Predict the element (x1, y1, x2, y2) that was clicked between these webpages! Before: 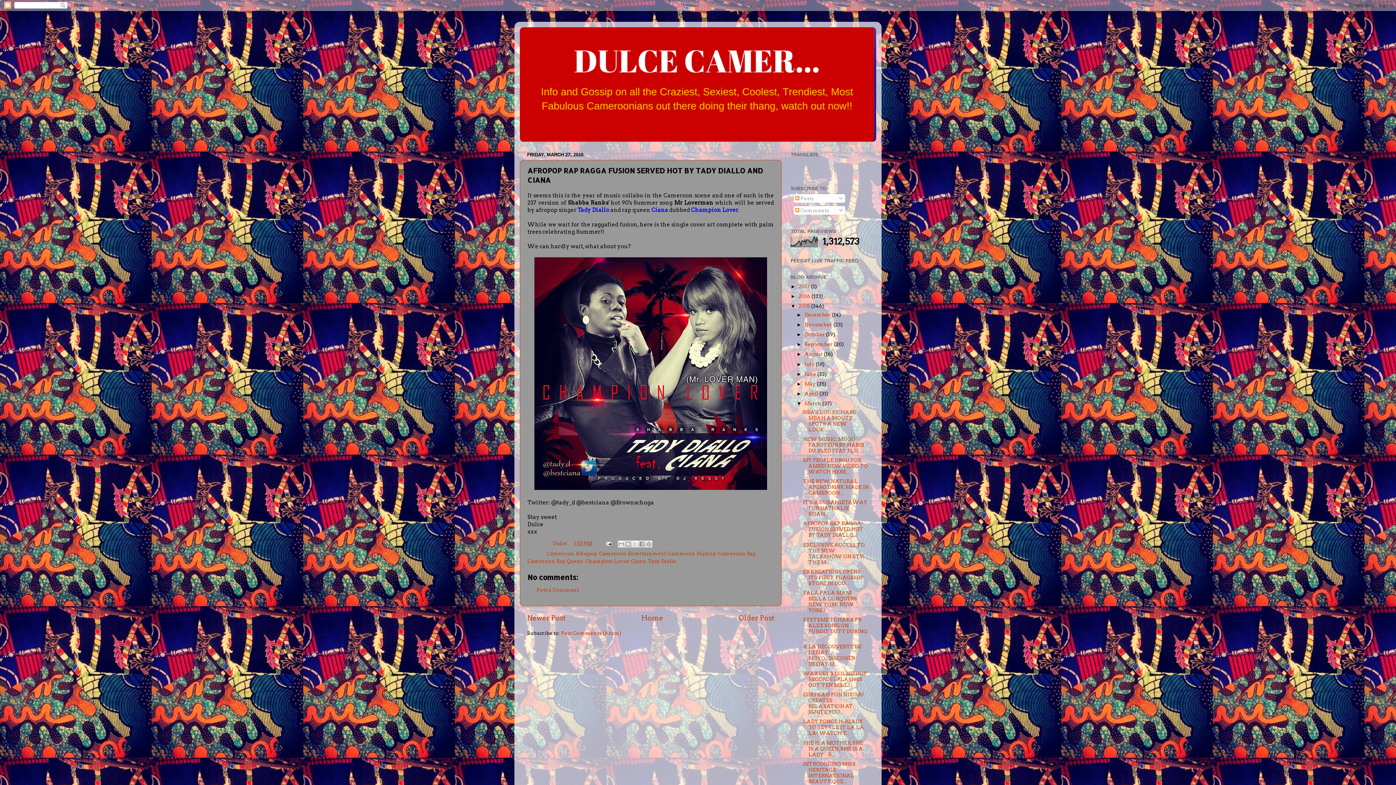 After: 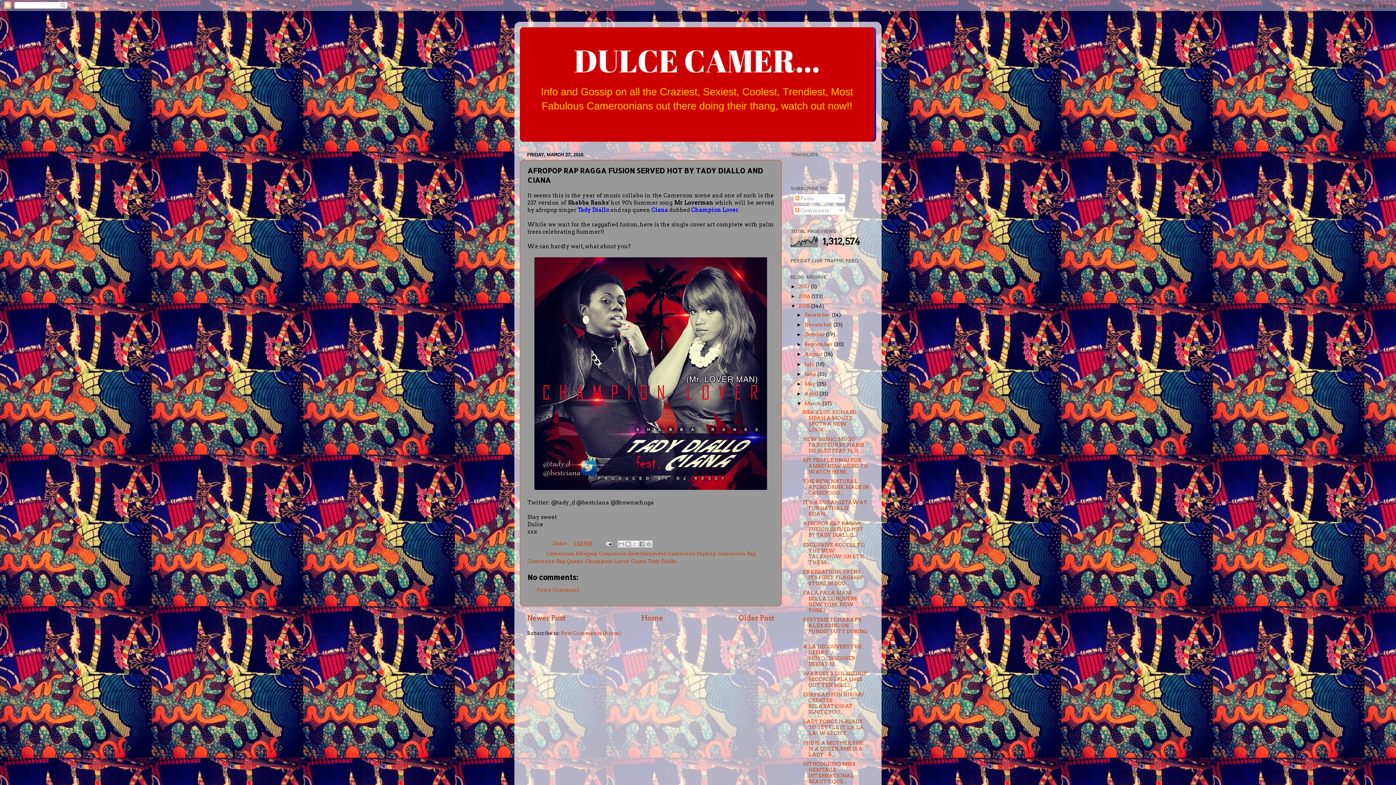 Action: label: AFROPOP RAP RAGGA FUSION SERVED HOT BY TADY DIALLO... bbox: (803, 520, 863, 538)